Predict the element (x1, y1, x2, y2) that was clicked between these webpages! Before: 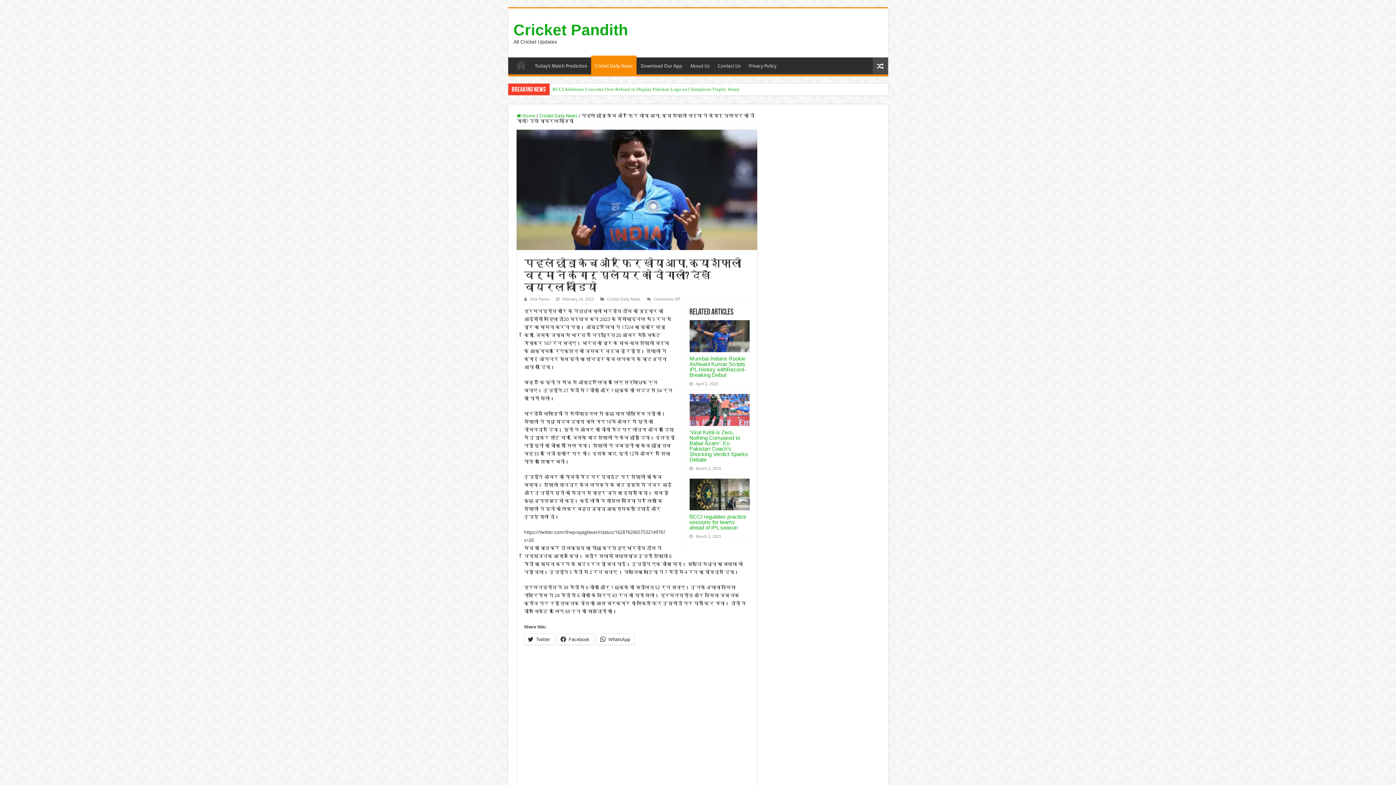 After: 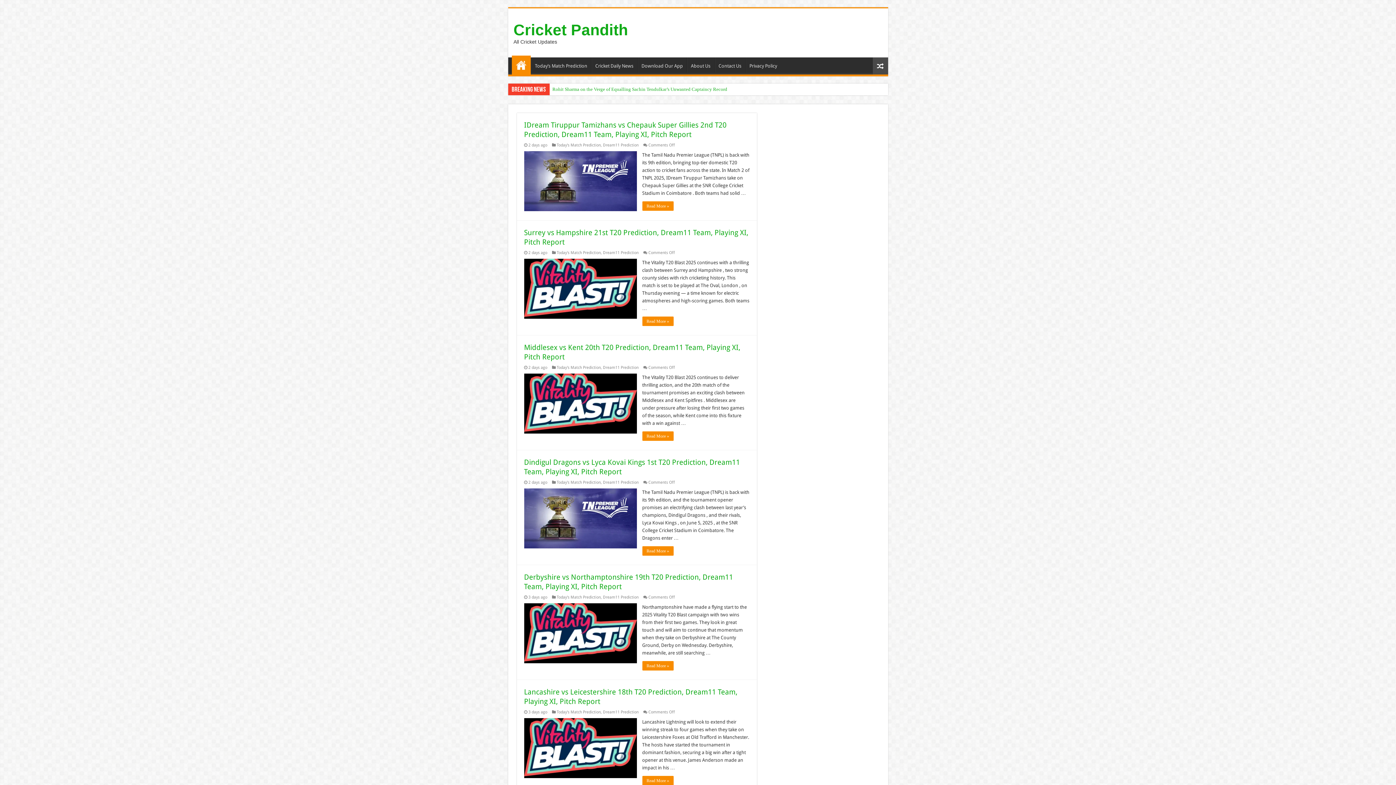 Action: bbox: (516, 113, 535, 118) label:  Home